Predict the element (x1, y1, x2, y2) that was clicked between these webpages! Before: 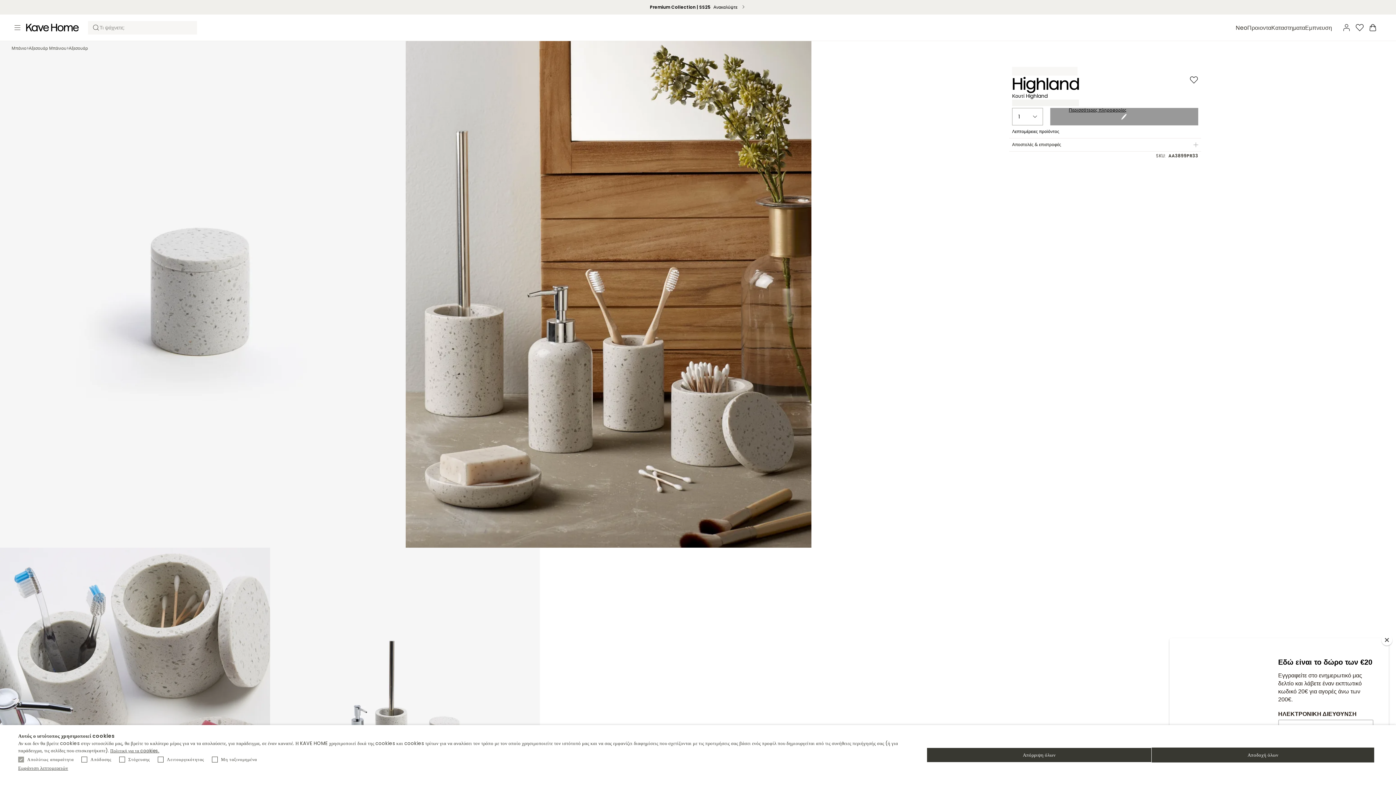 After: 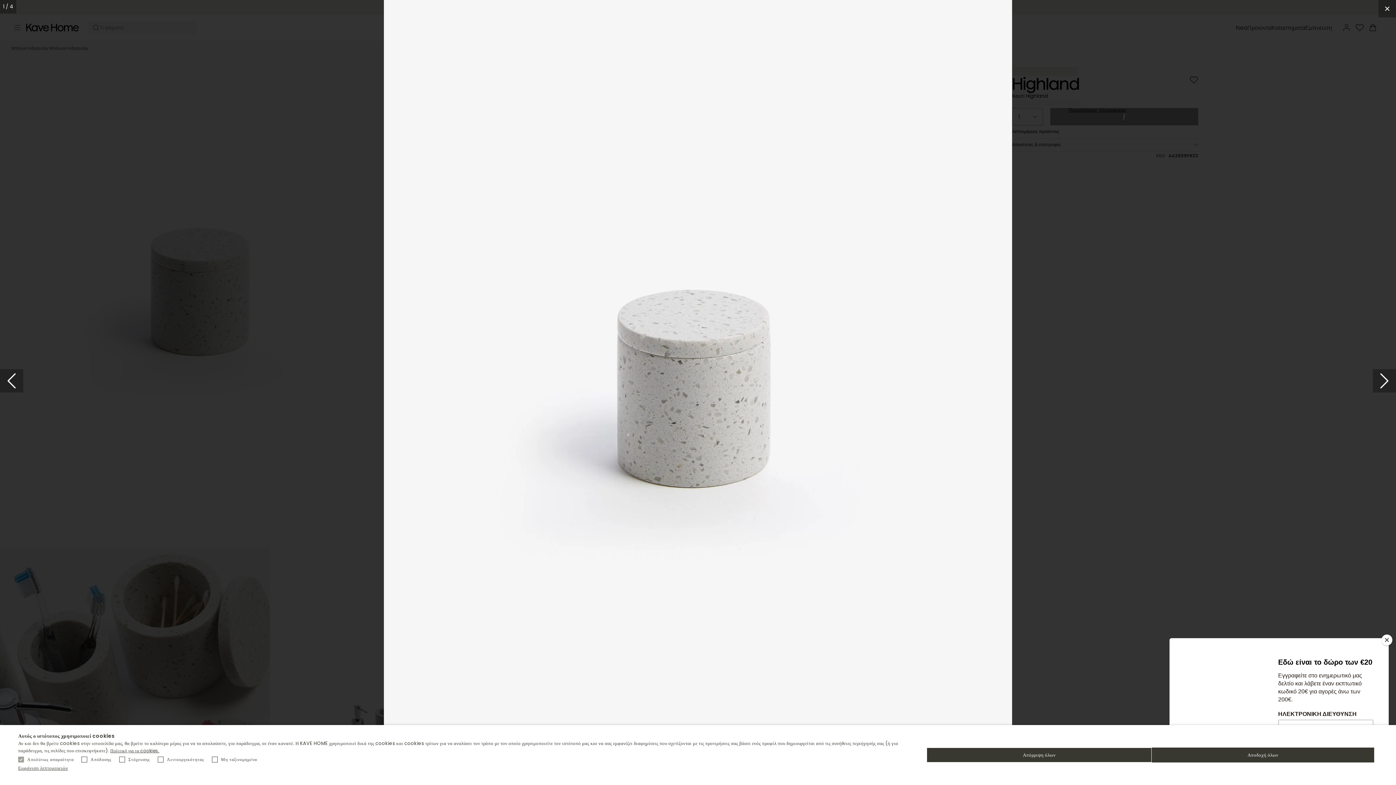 Action: bbox: (0, 40, 405, 547)